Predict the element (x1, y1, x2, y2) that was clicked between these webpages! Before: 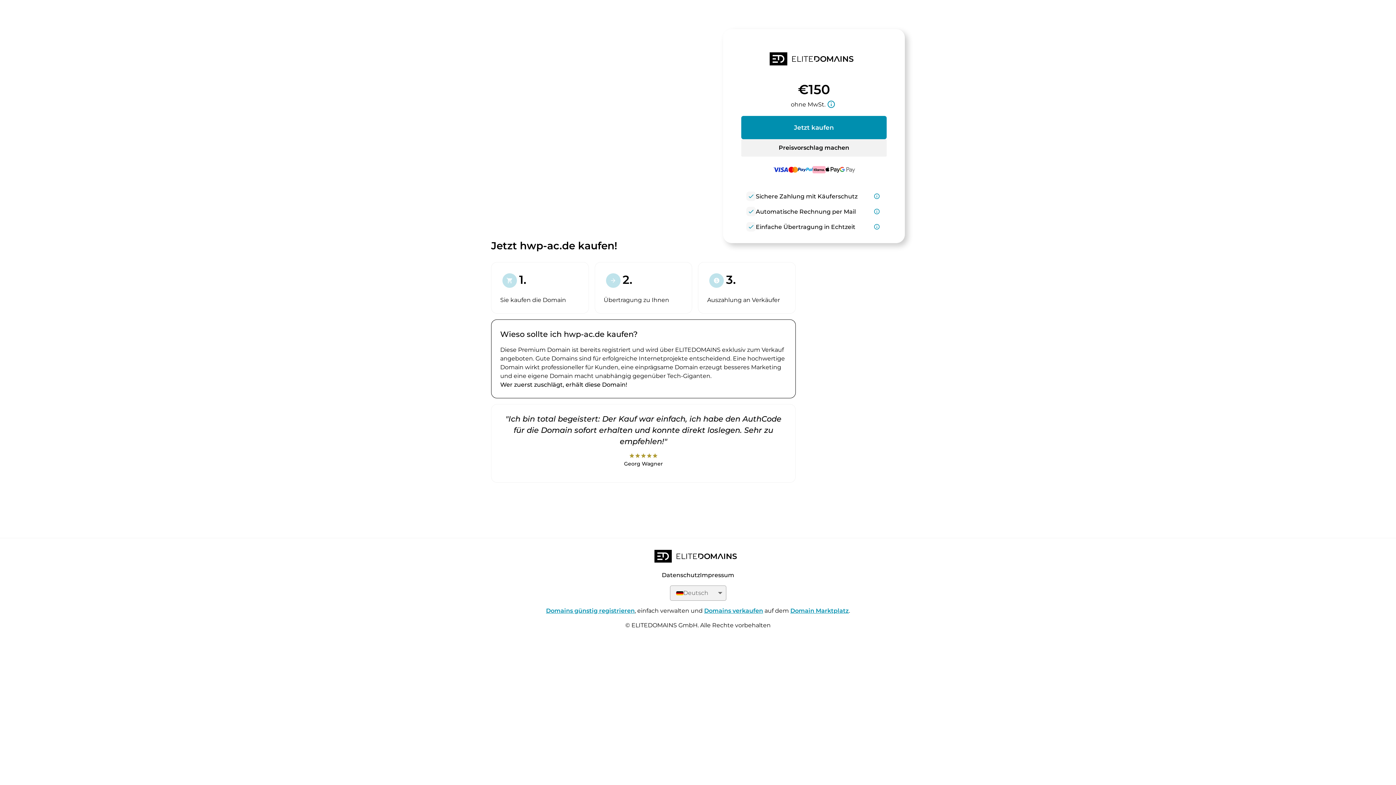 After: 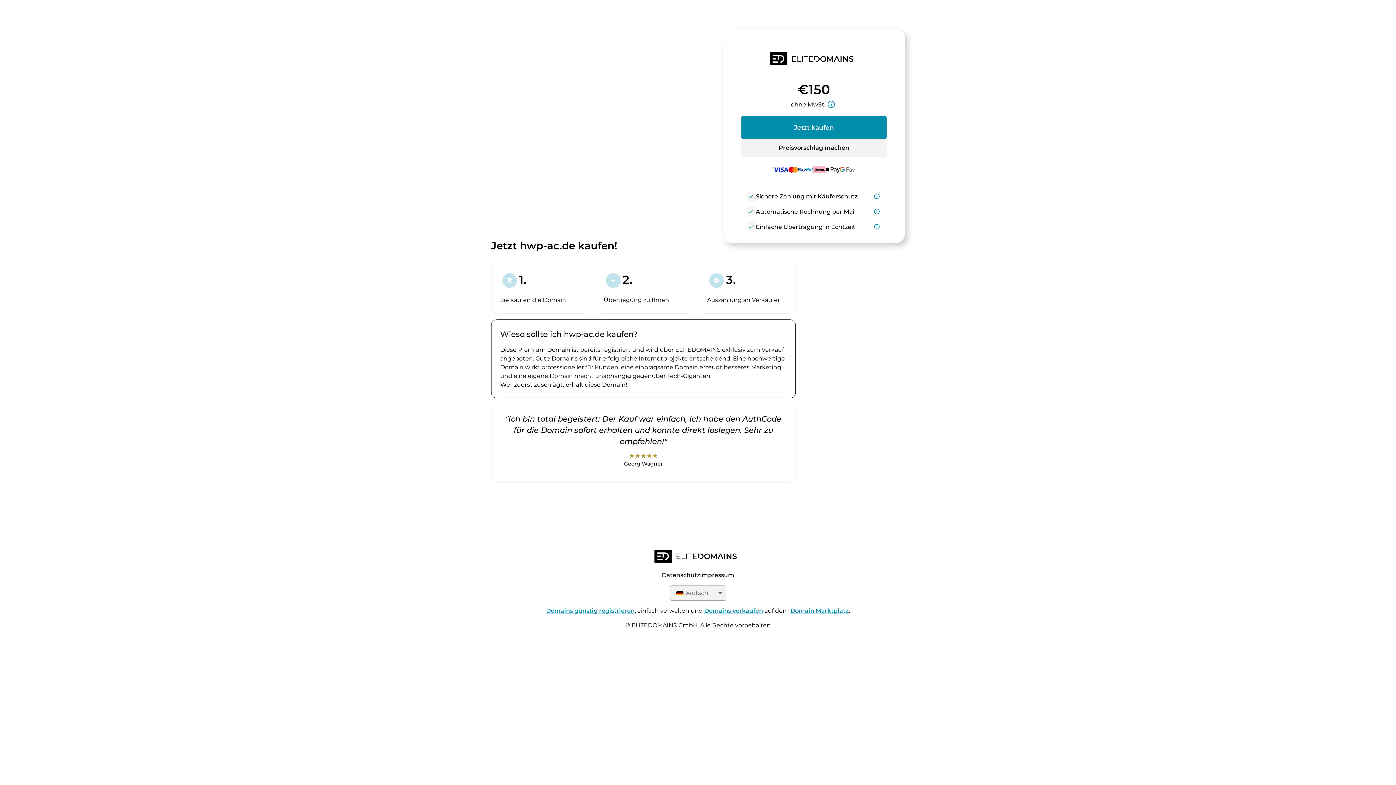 Action: bbox: (741, 139, 886, 156) label: Preisvorschlag machen